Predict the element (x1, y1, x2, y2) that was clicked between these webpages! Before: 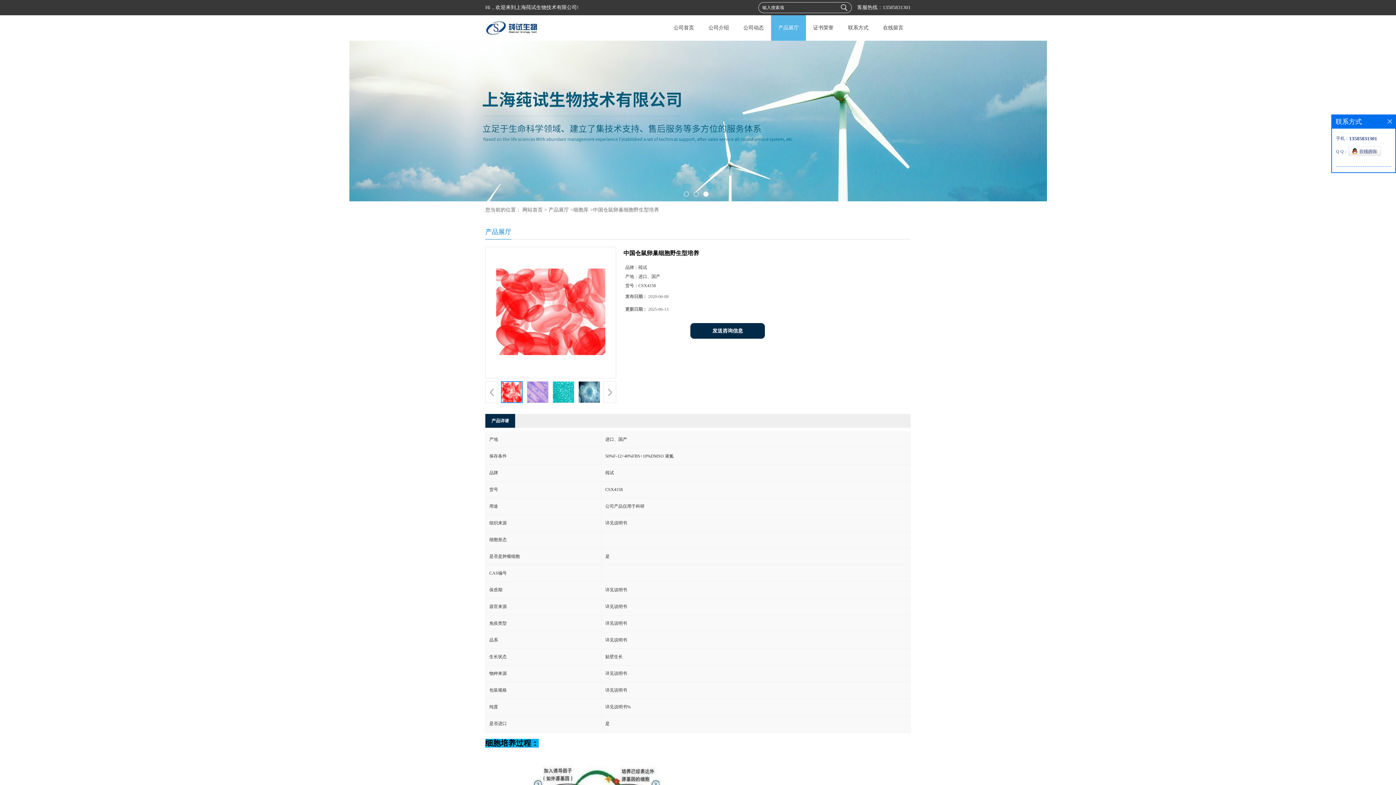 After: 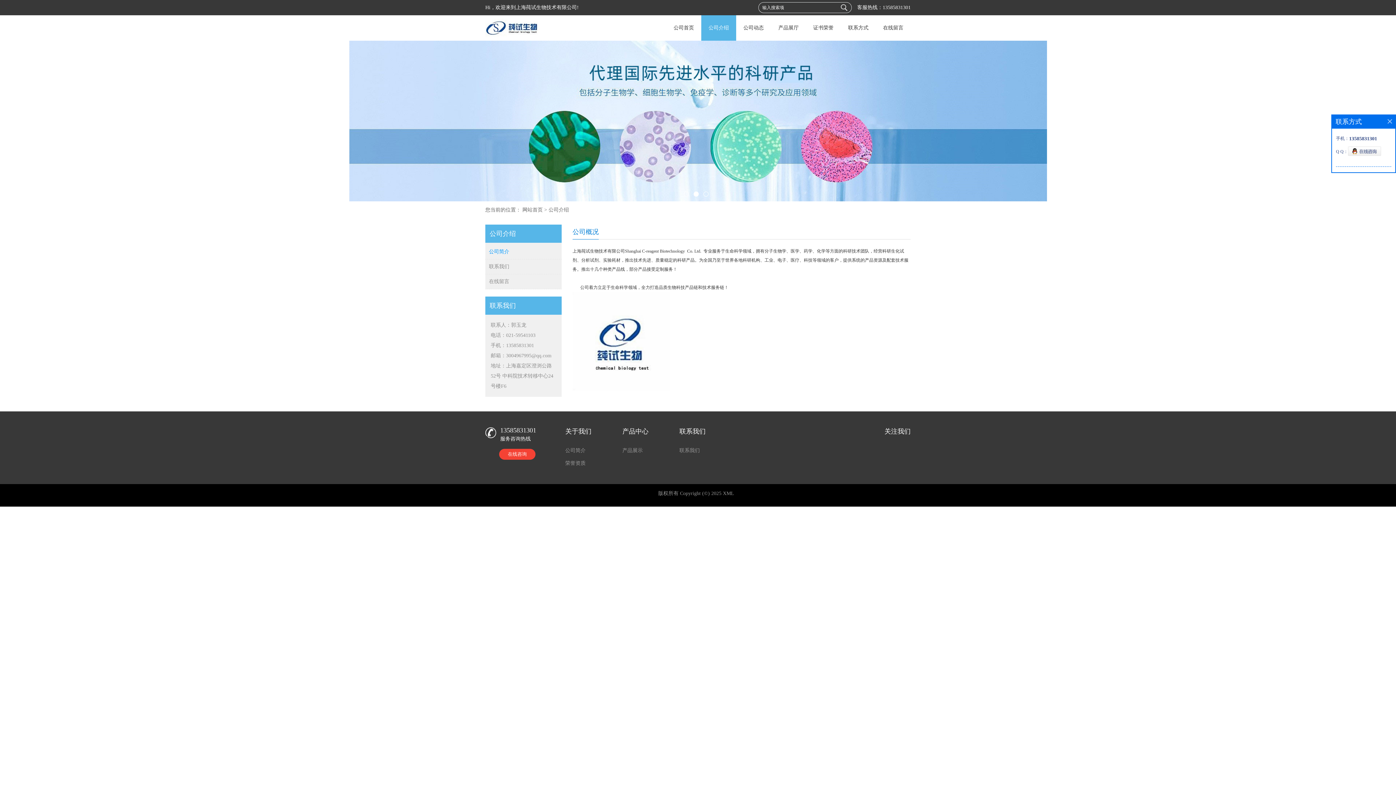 Action: label: 公司介绍 bbox: (701, 15, 736, 40)